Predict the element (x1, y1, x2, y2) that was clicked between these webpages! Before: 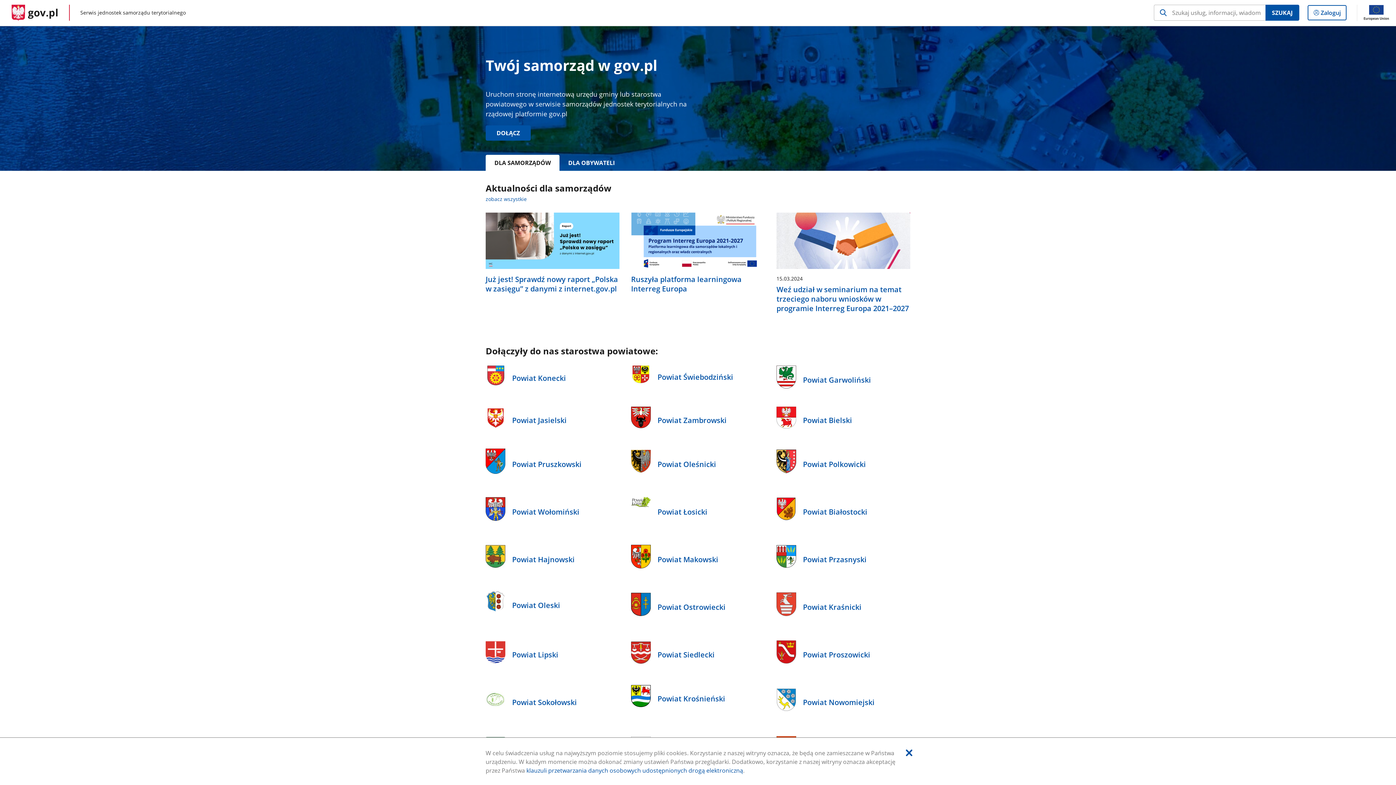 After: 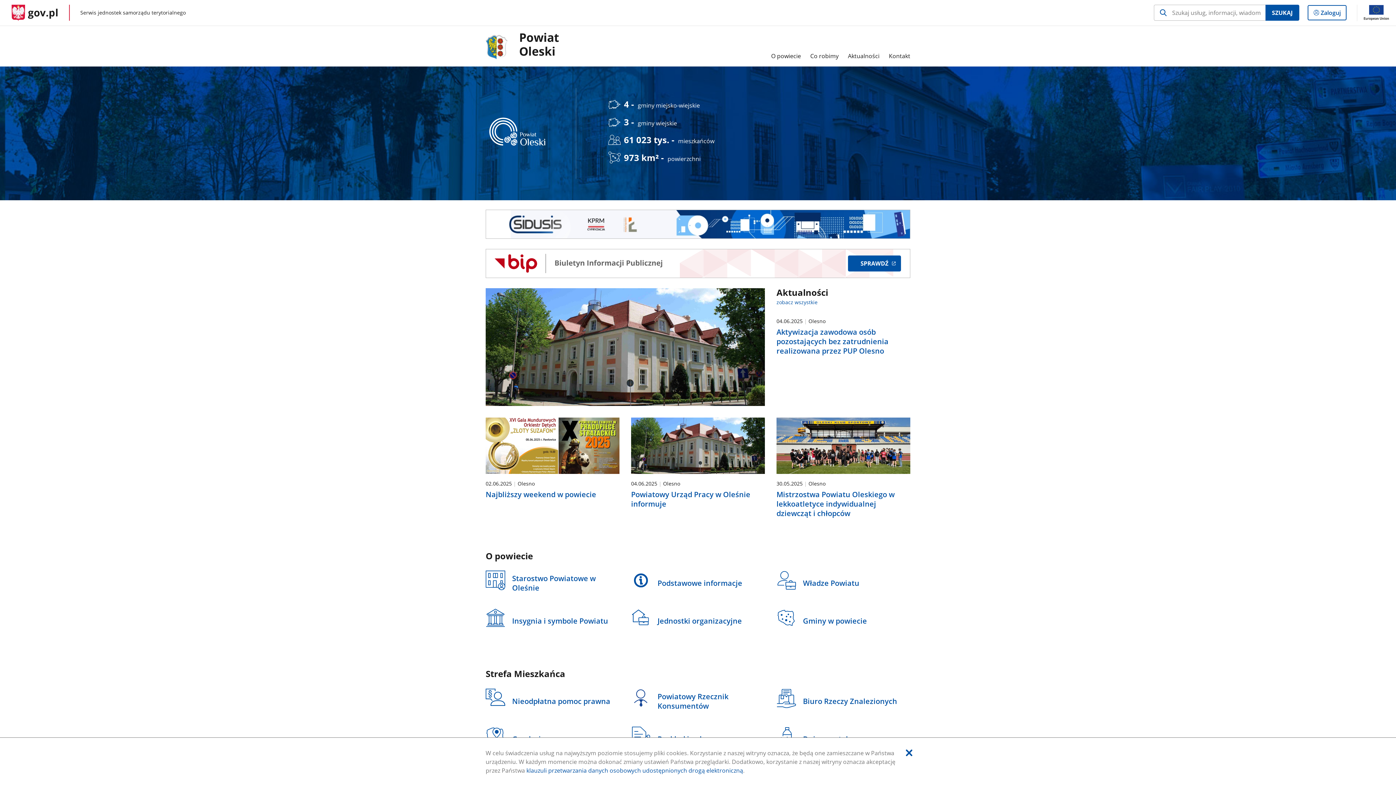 Action: label: Powiat Oleski bbox: (485, 589, 619, 621)